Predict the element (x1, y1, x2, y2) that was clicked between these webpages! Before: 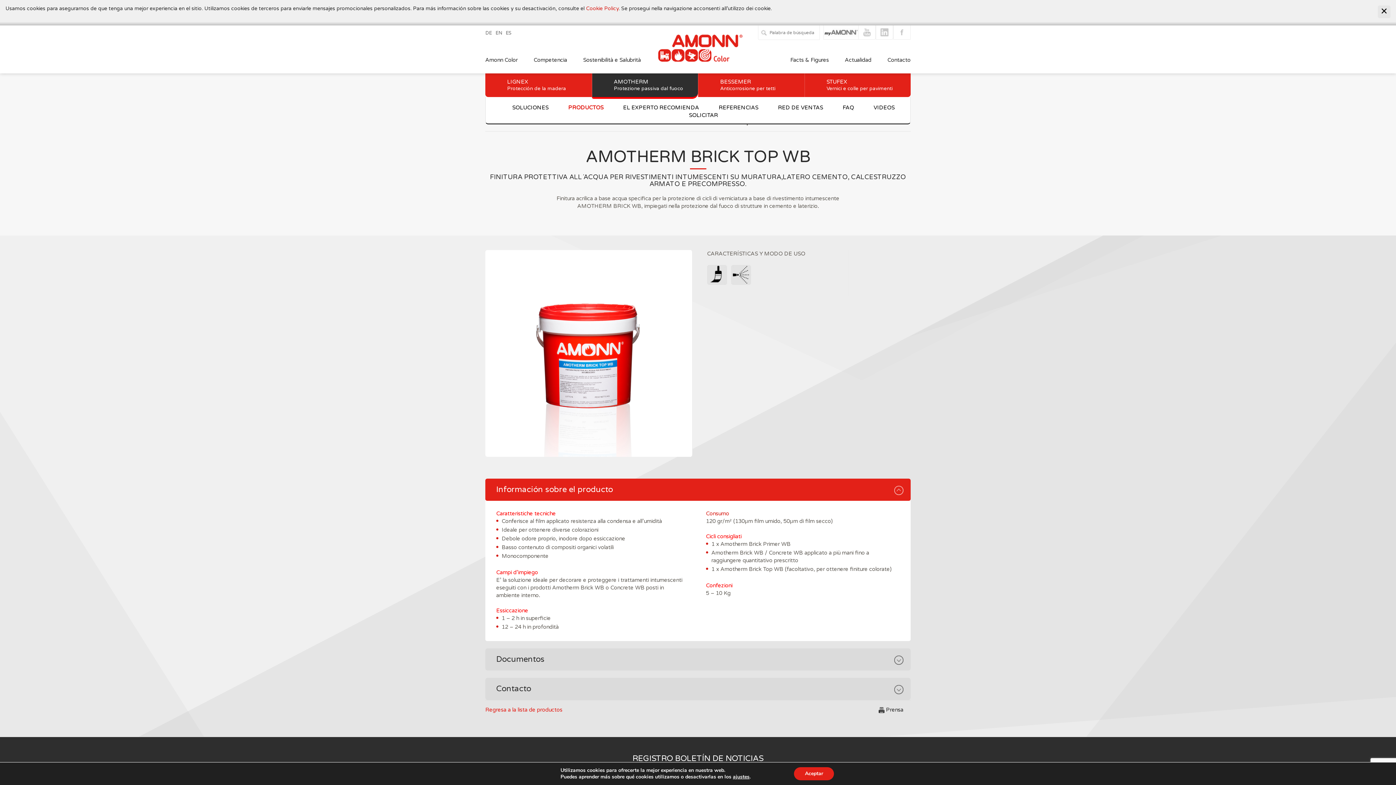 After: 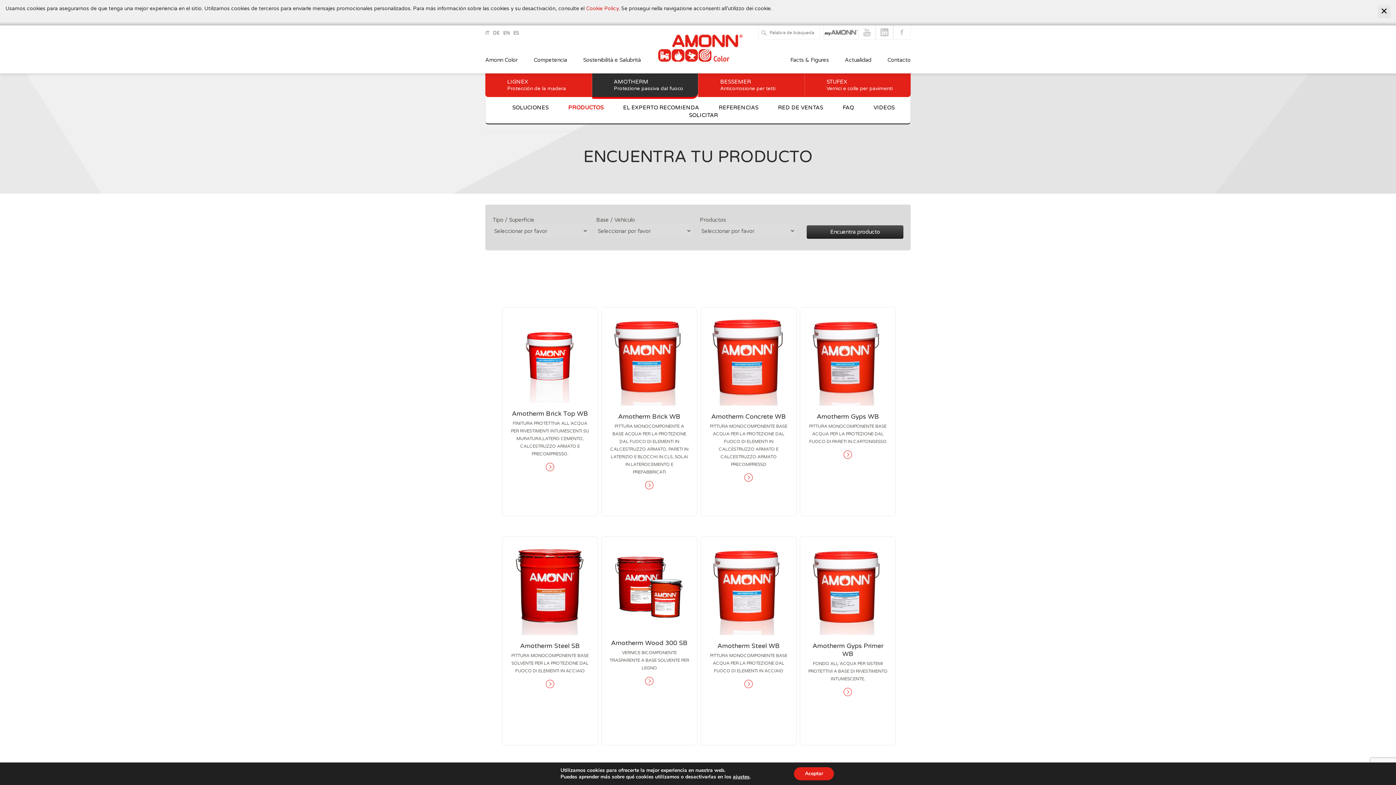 Action: bbox: (568, 104, 603, 110) label: PRODUCTOS